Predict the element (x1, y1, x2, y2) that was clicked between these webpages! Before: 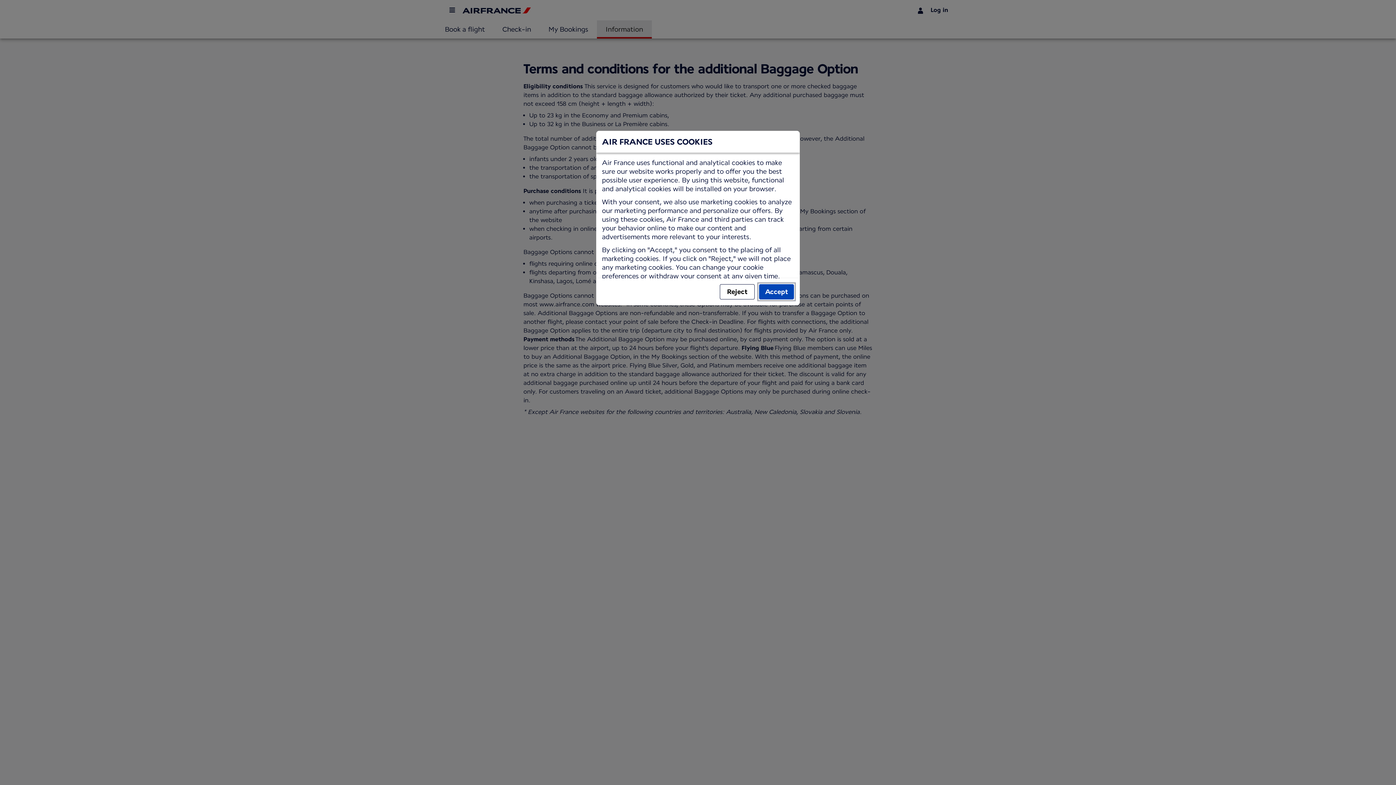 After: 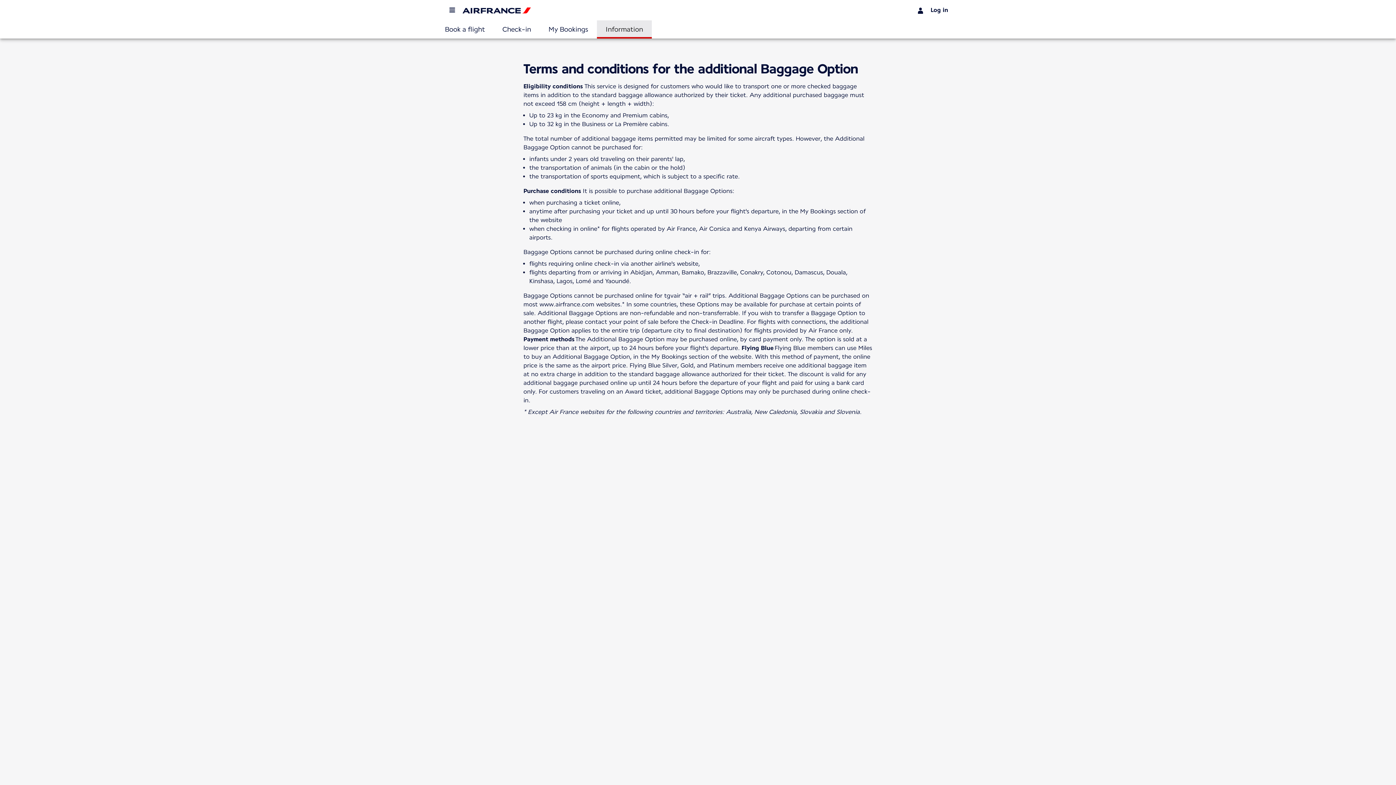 Action: bbox: (759, 284, 794, 299) label: Accept